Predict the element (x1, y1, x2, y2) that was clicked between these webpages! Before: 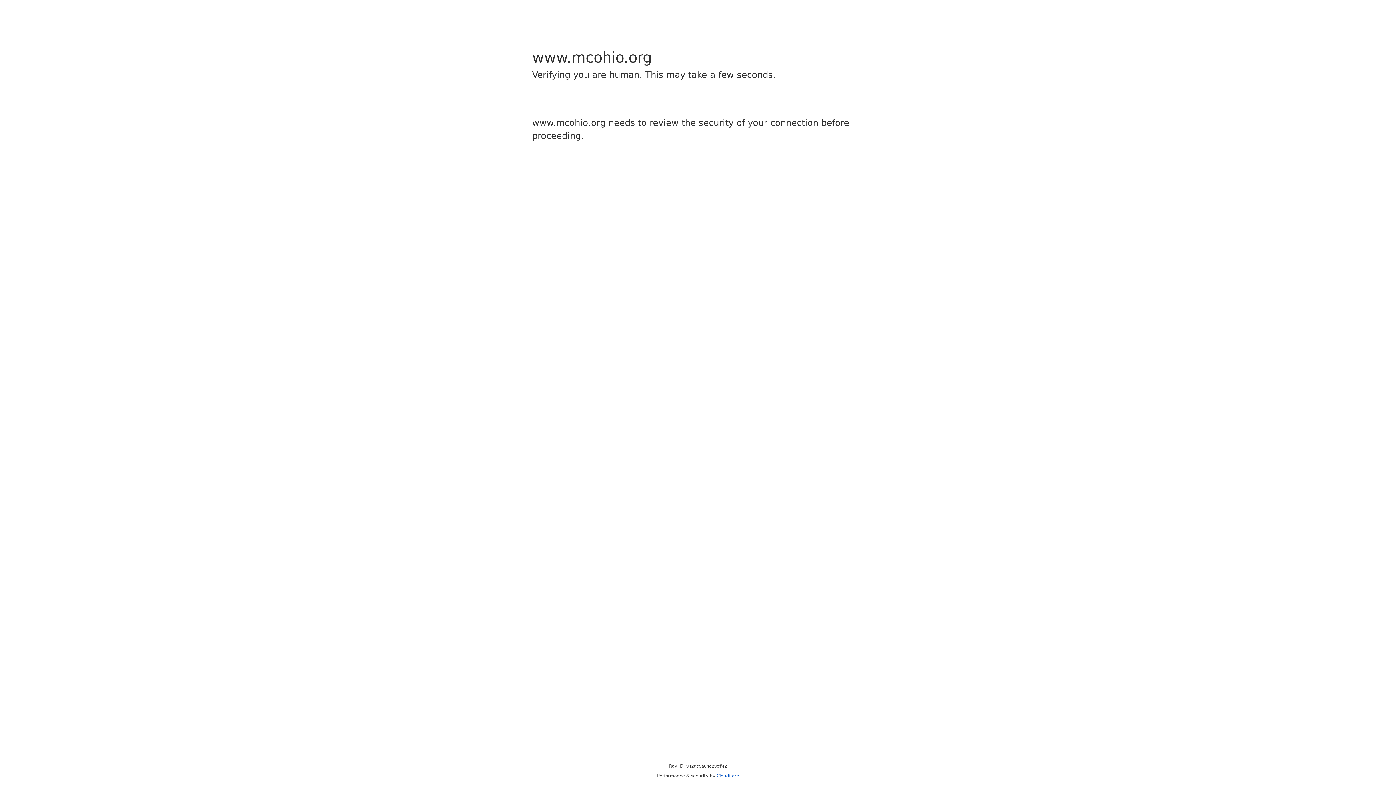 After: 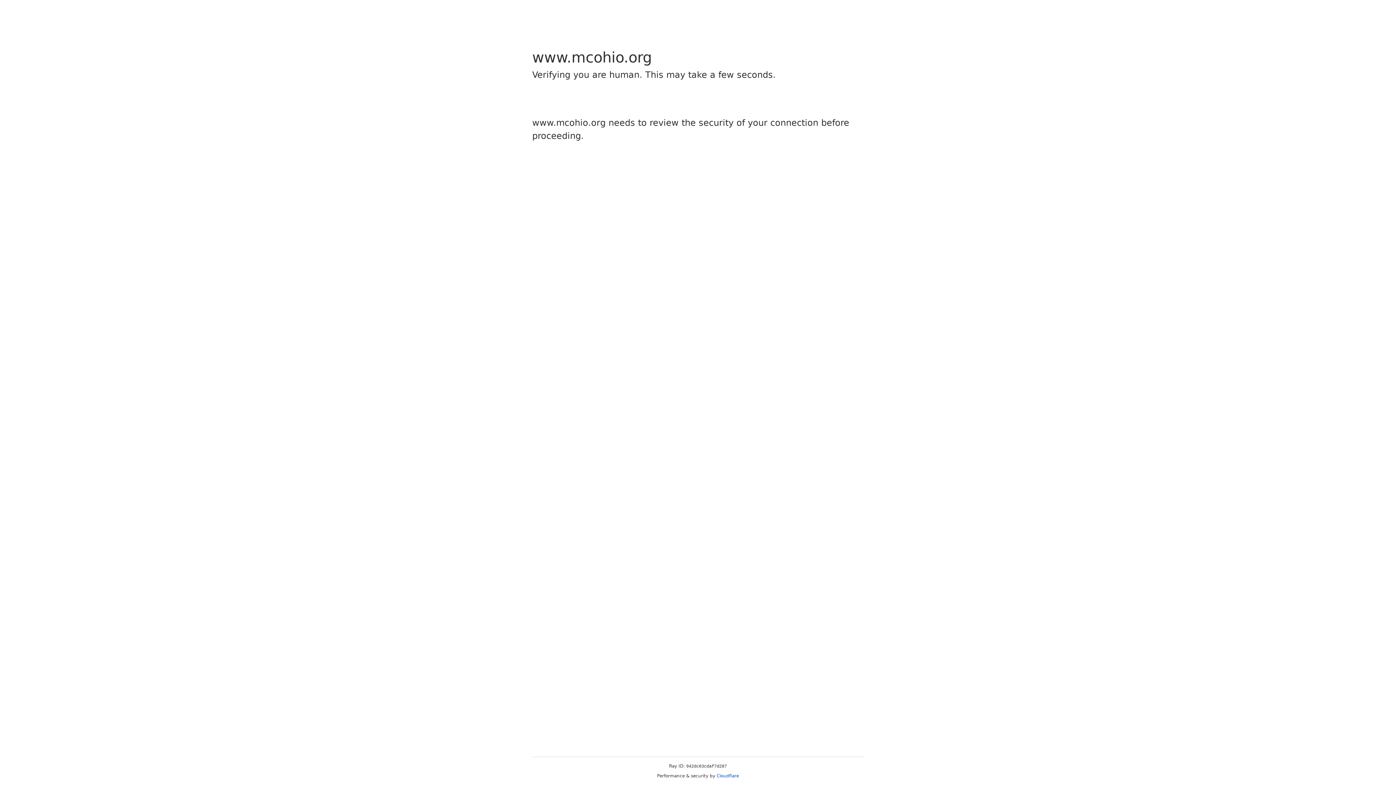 Action: label: Cloudflare bbox: (716, 773, 739, 778)